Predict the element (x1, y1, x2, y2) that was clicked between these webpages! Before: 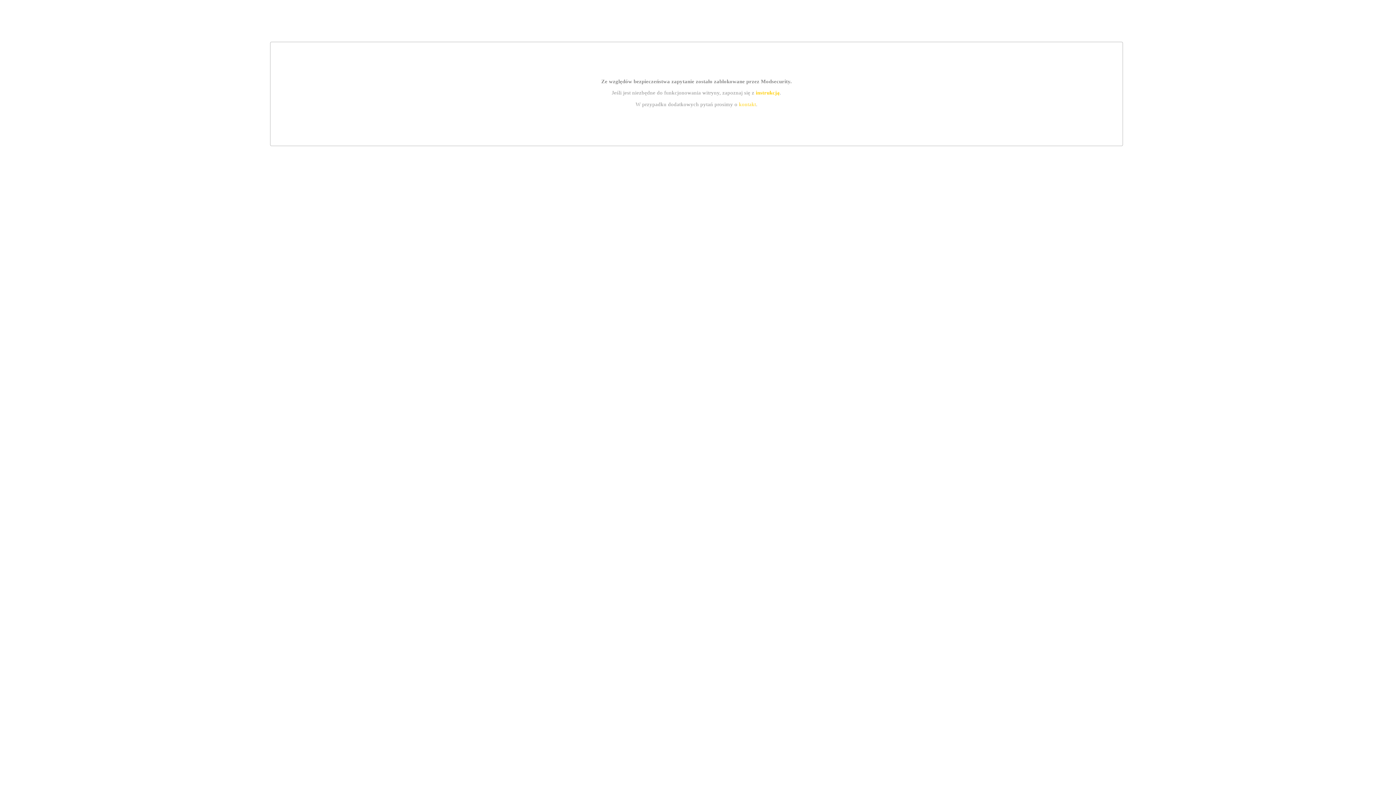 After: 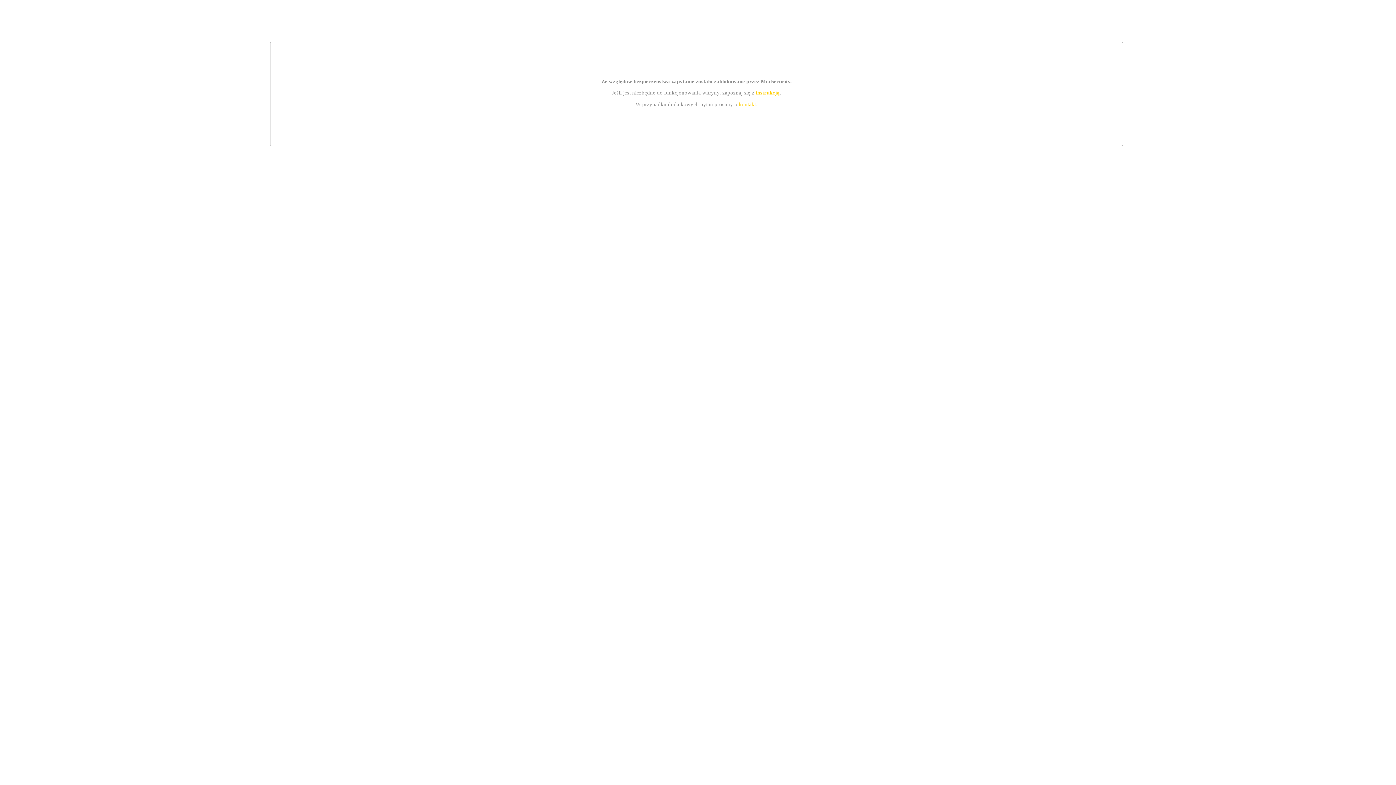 Action: bbox: (755, 89, 779, 95) label: instrukcją